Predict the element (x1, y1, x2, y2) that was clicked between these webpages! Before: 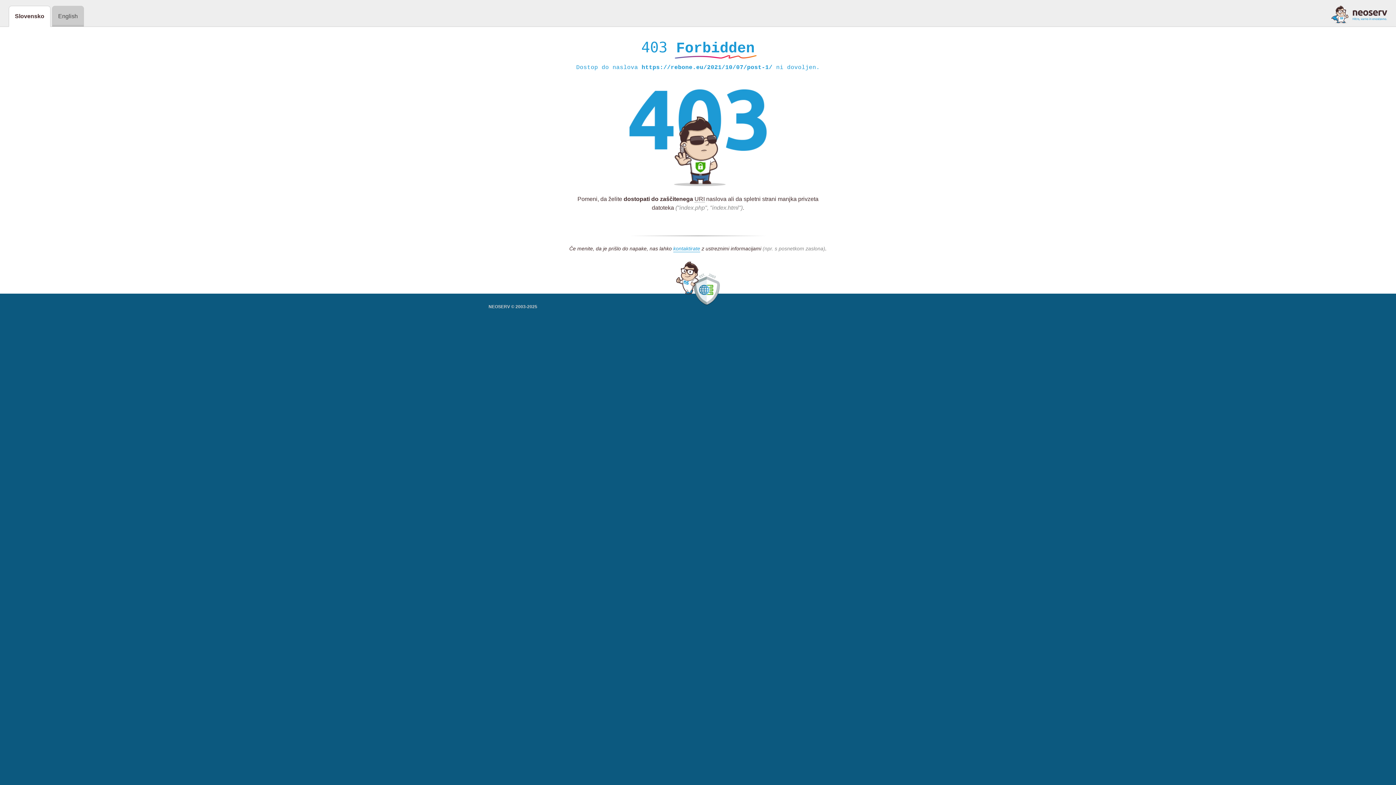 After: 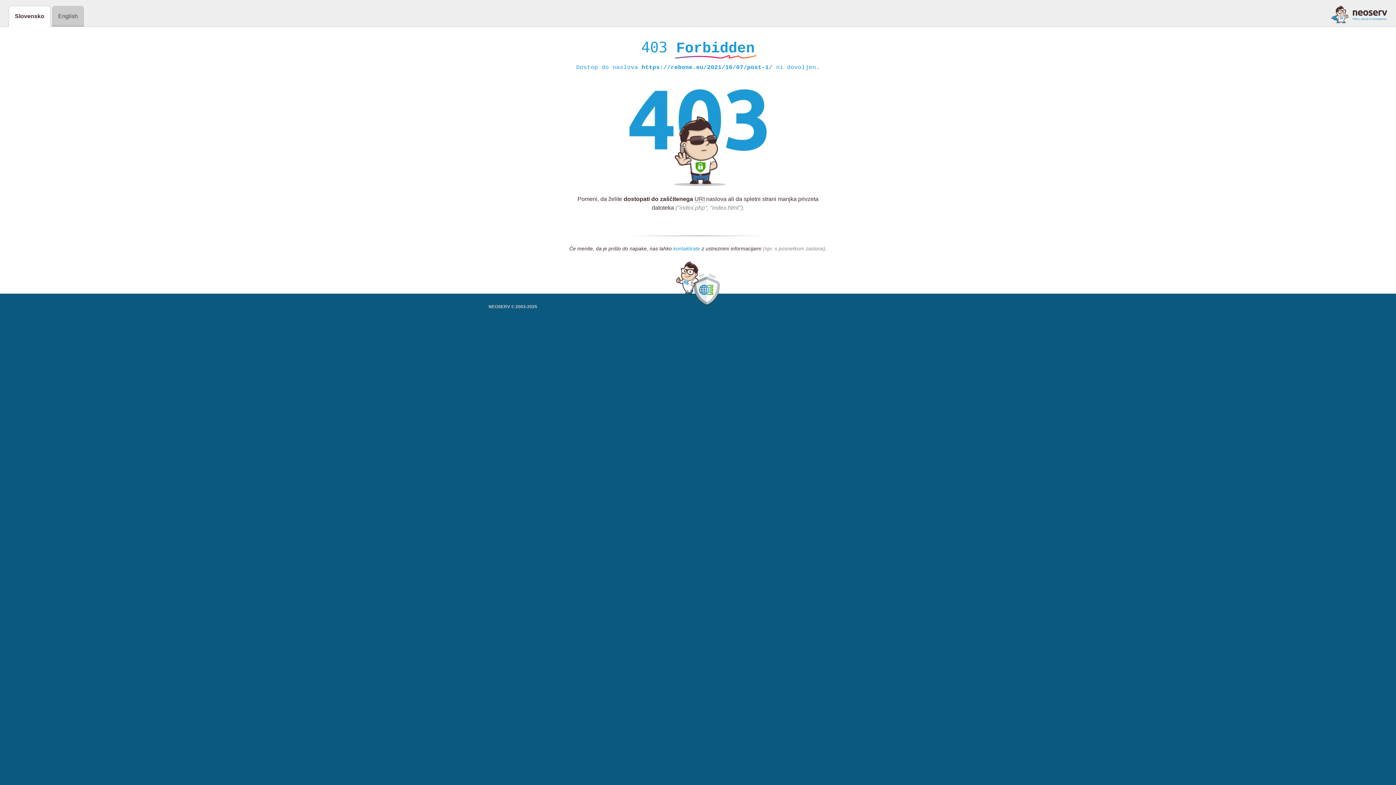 Action: label: kontaktirate bbox: (673, 245, 700, 252)